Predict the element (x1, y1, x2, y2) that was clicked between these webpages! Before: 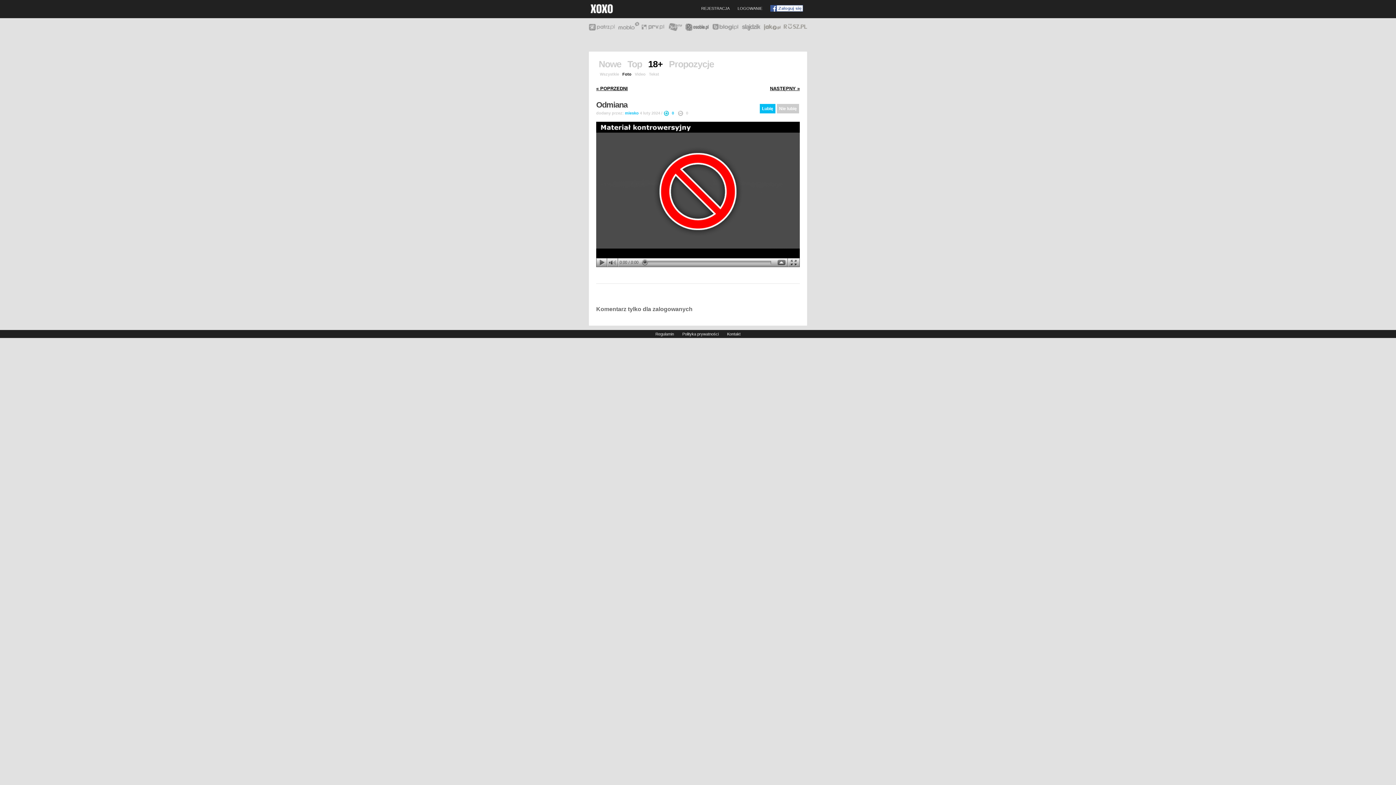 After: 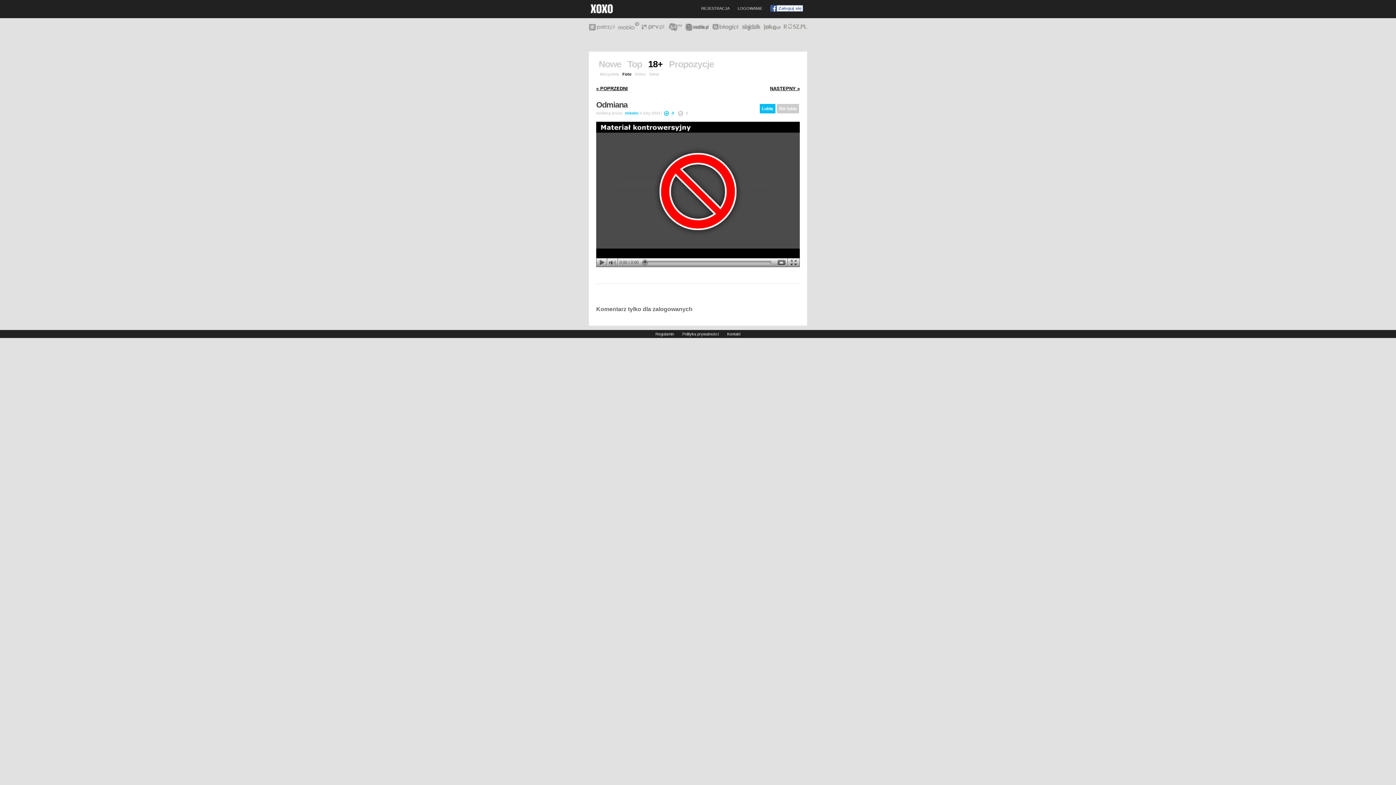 Action: bbox: (596, 263, 800, 268)